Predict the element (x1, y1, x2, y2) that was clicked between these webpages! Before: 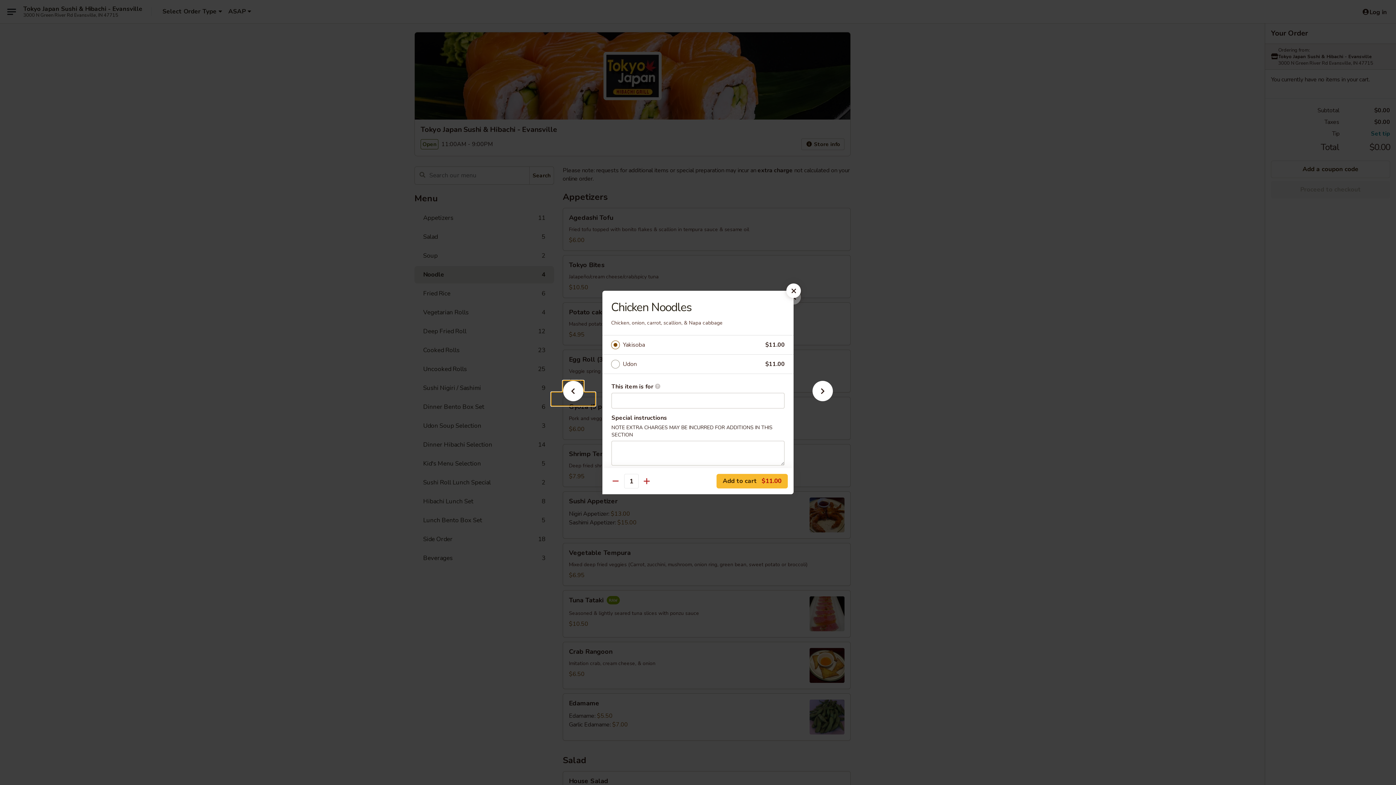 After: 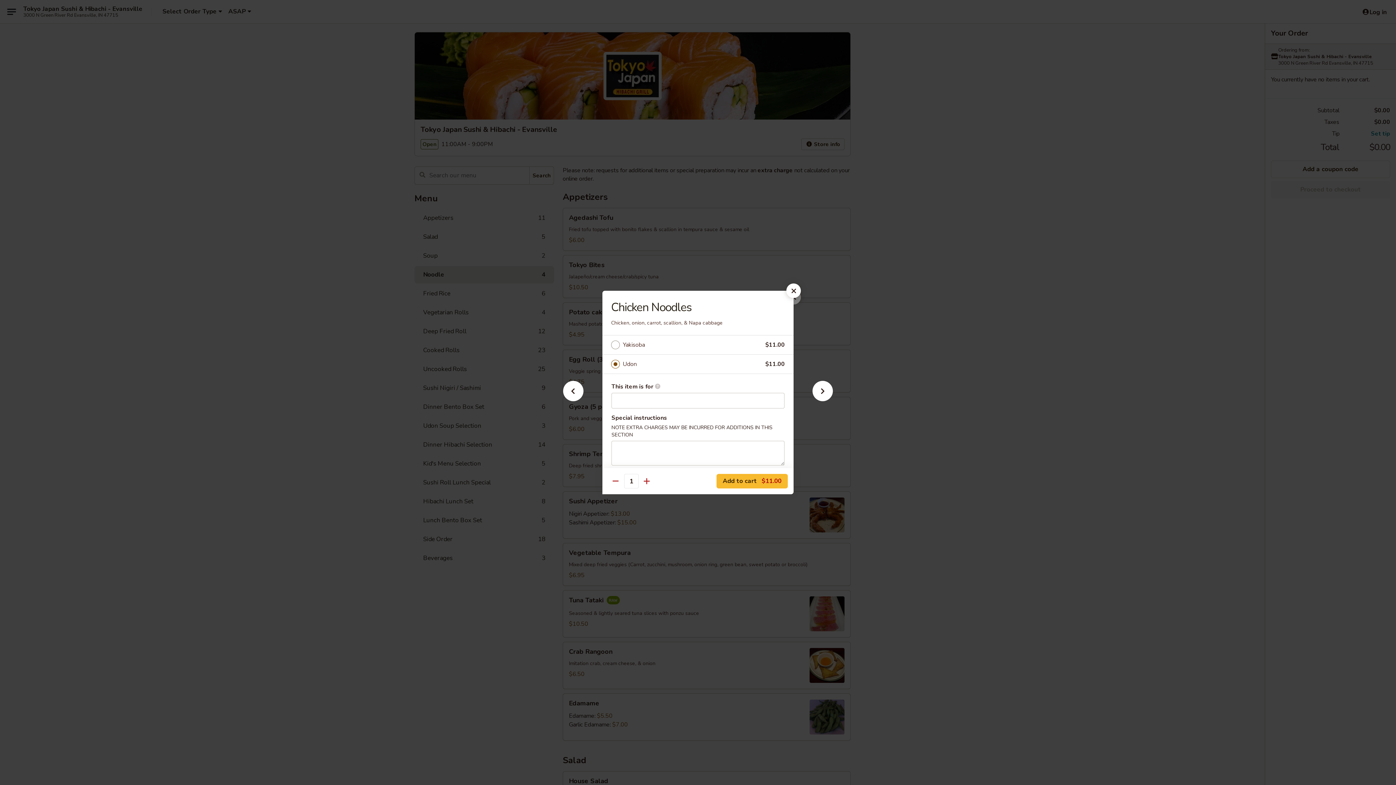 Action: bbox: (622, 359, 765, 369) label: Udon